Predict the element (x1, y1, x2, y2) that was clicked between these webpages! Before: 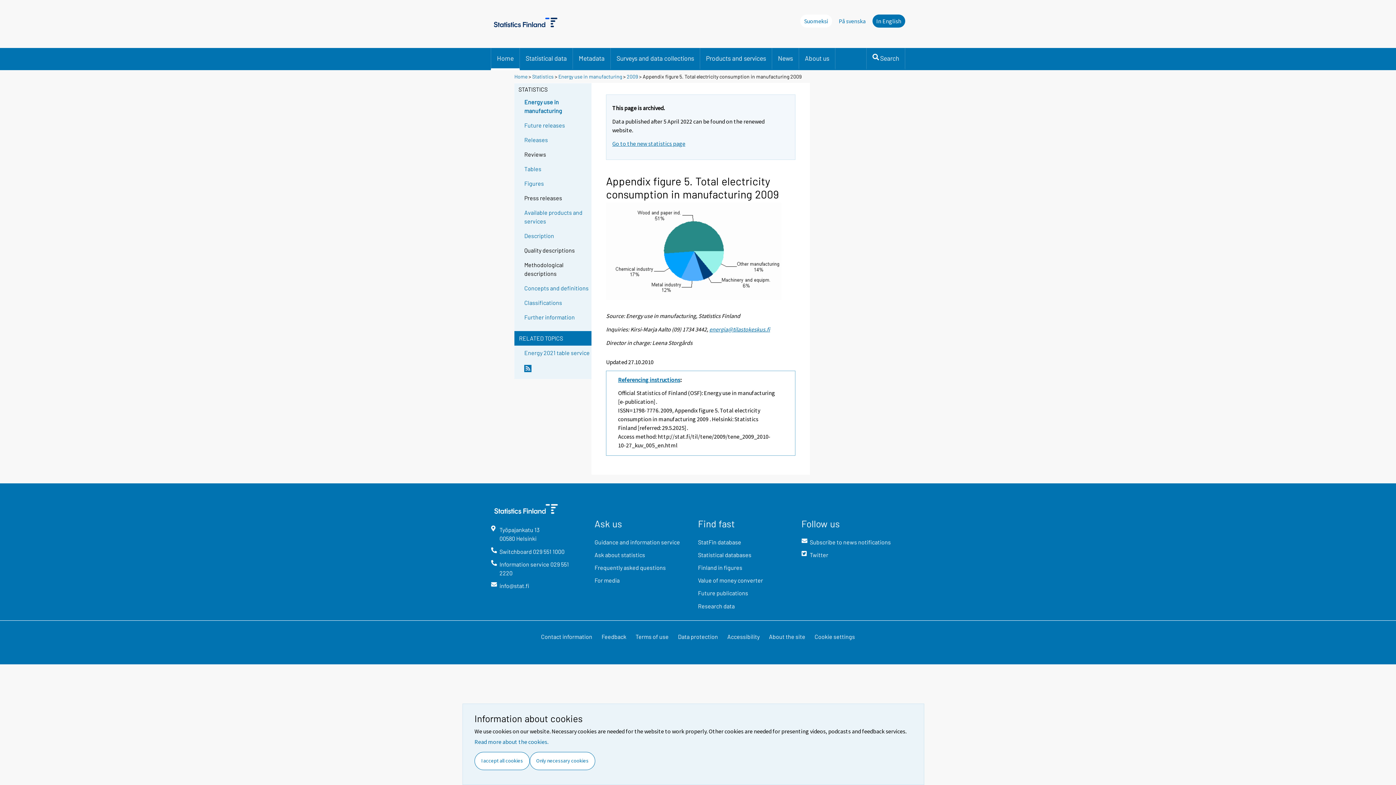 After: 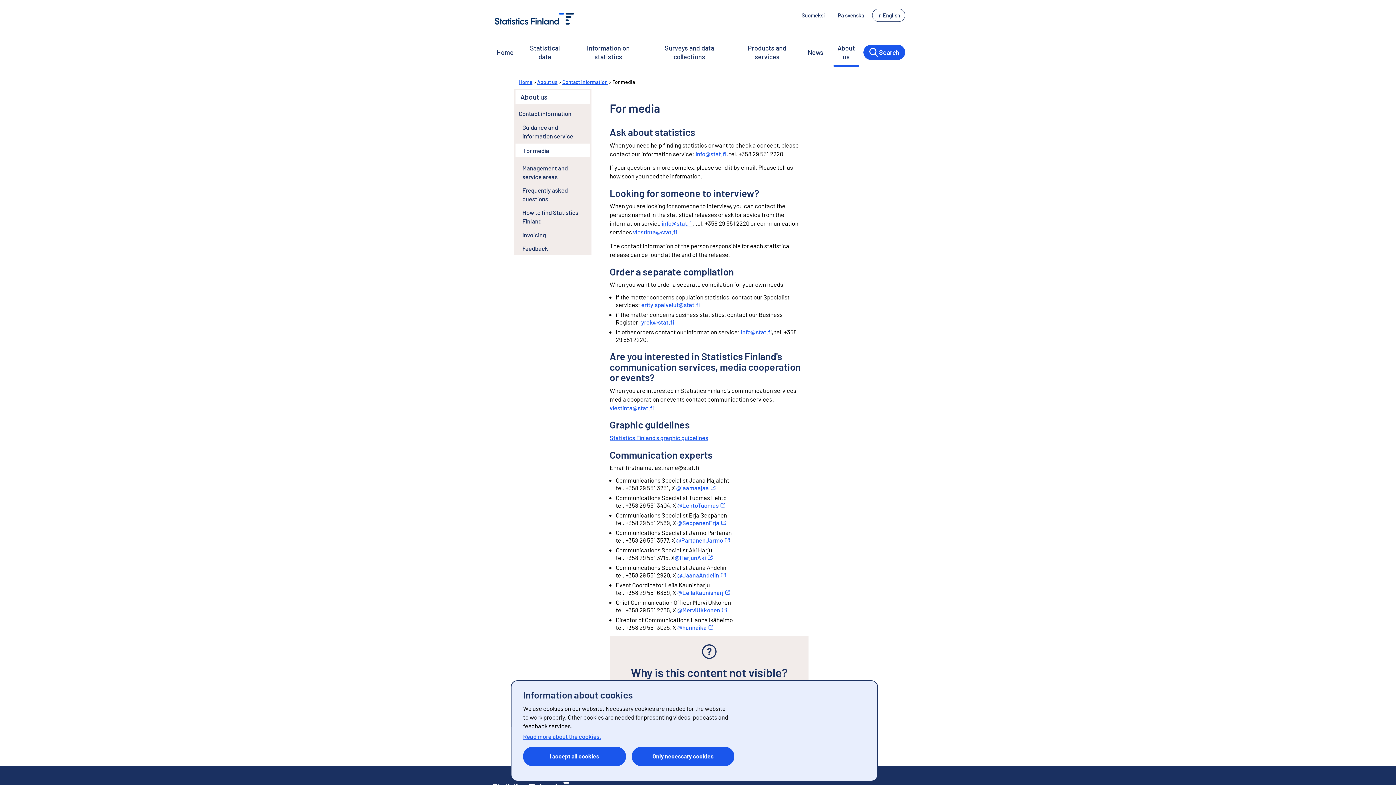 Action: label: For media bbox: (594, 576, 686, 589)